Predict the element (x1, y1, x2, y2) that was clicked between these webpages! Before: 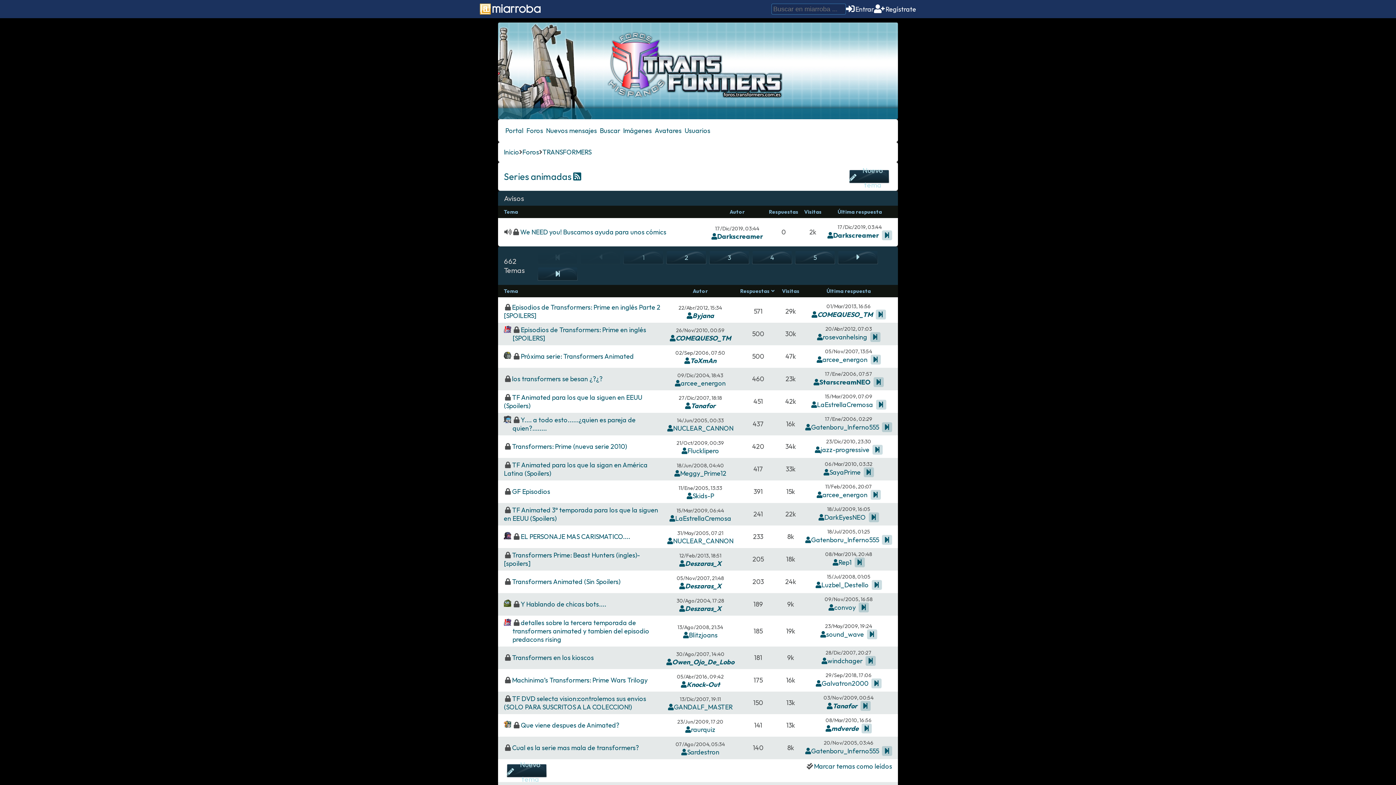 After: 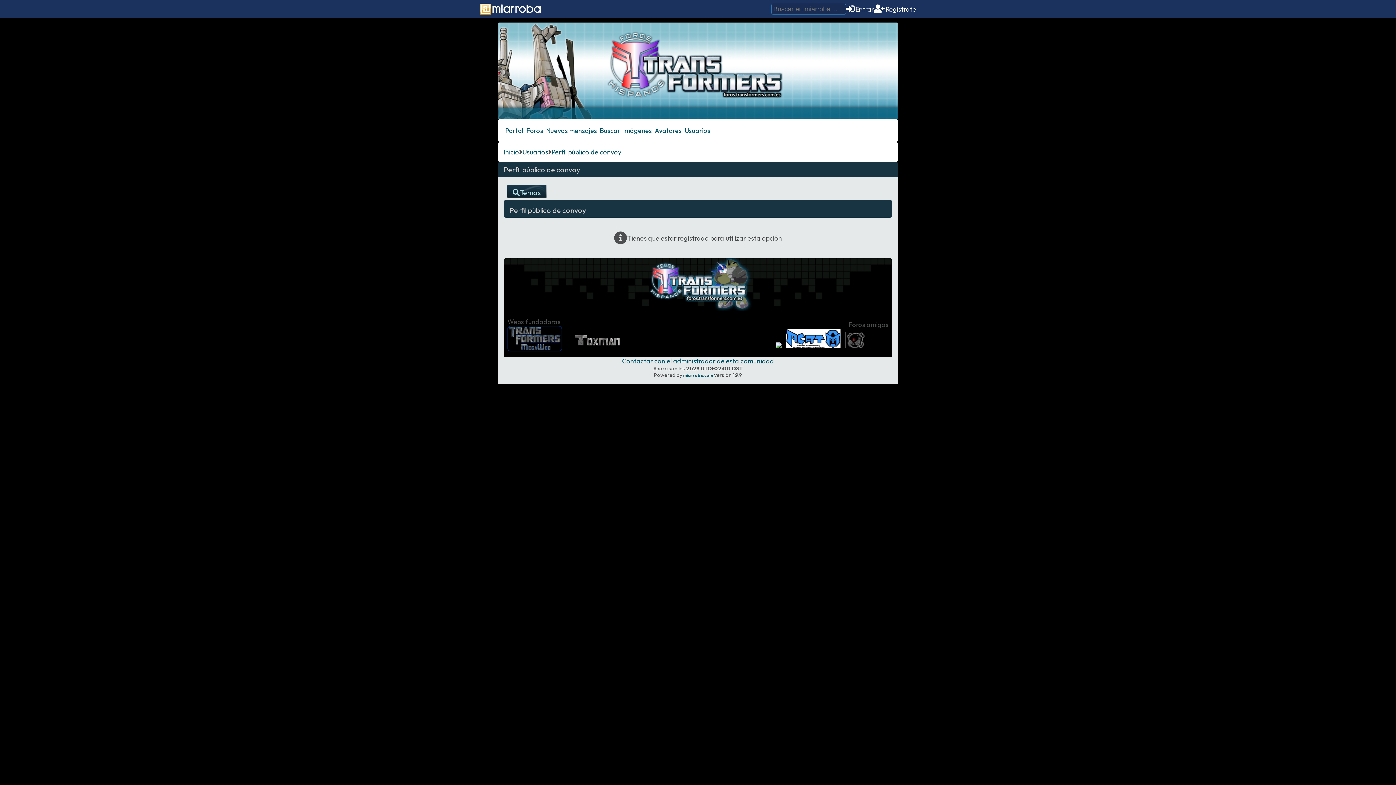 Action: label: convoy bbox: (828, 603, 856, 612)